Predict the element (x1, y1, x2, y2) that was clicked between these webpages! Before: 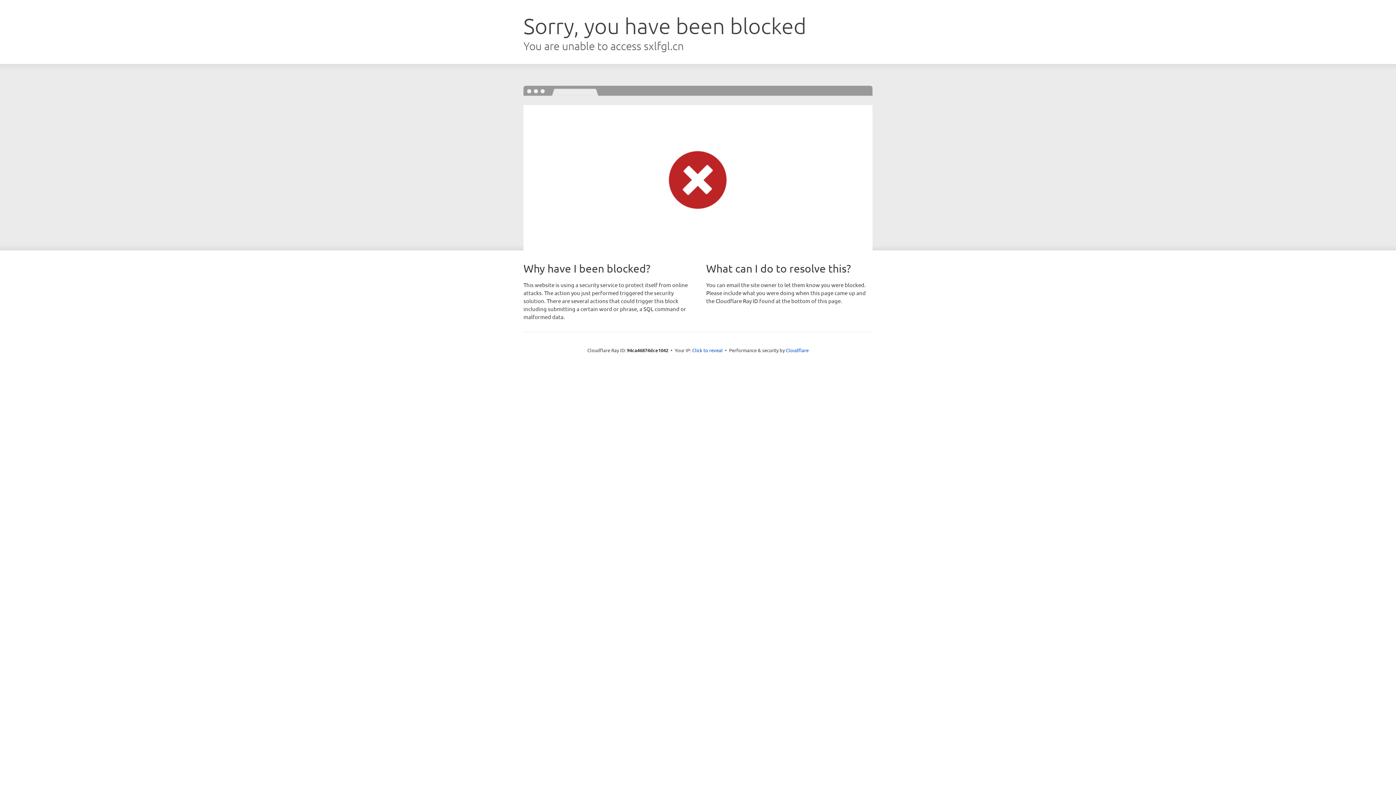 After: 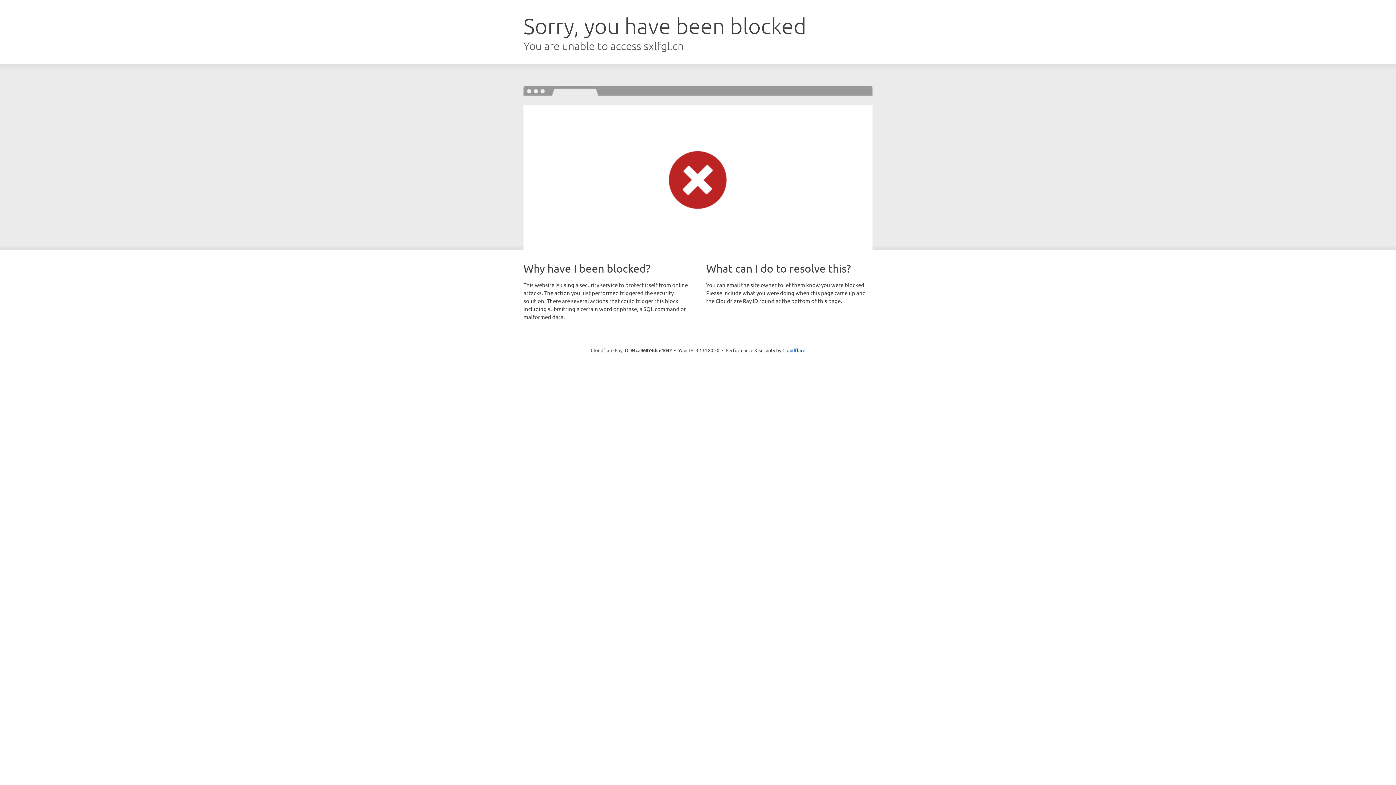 Action: bbox: (692, 346, 722, 353) label: Click to reveal